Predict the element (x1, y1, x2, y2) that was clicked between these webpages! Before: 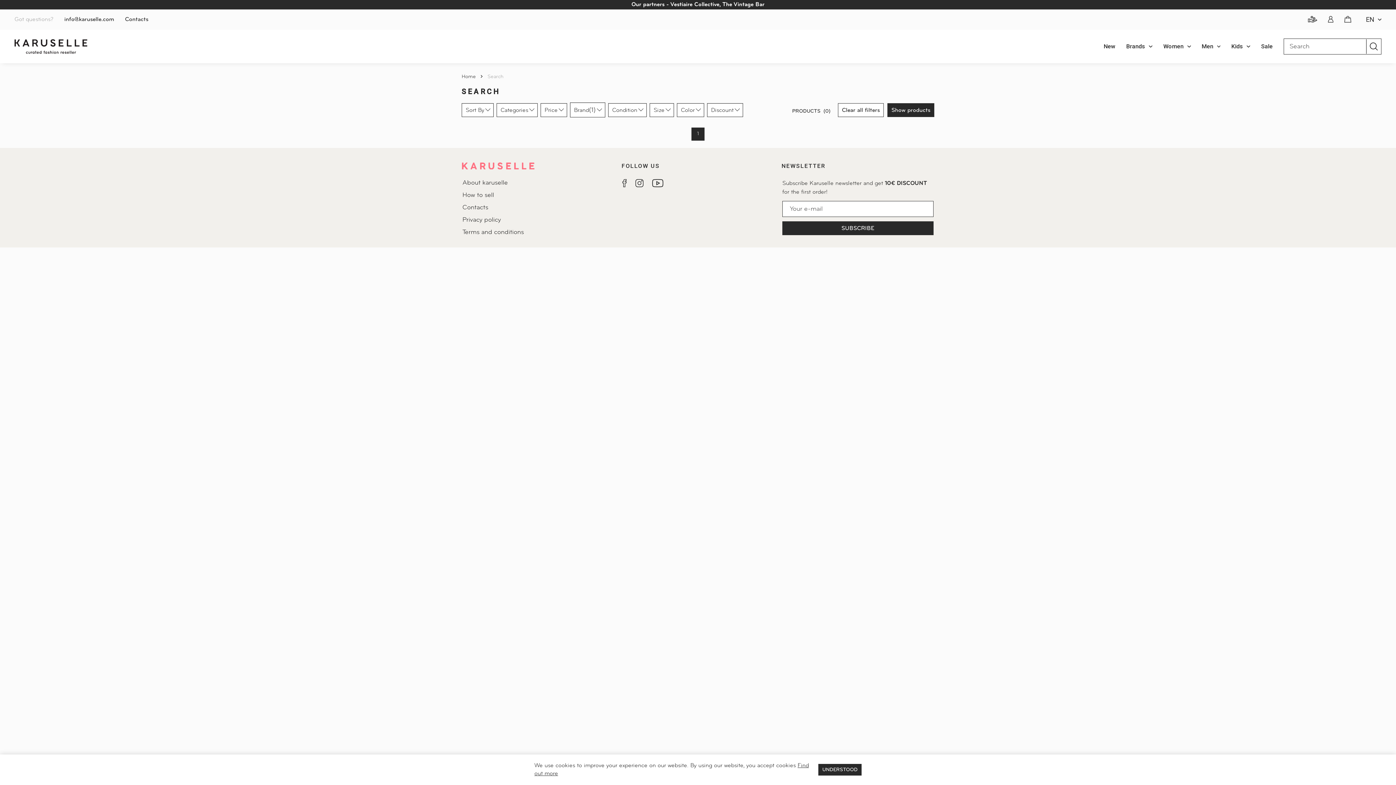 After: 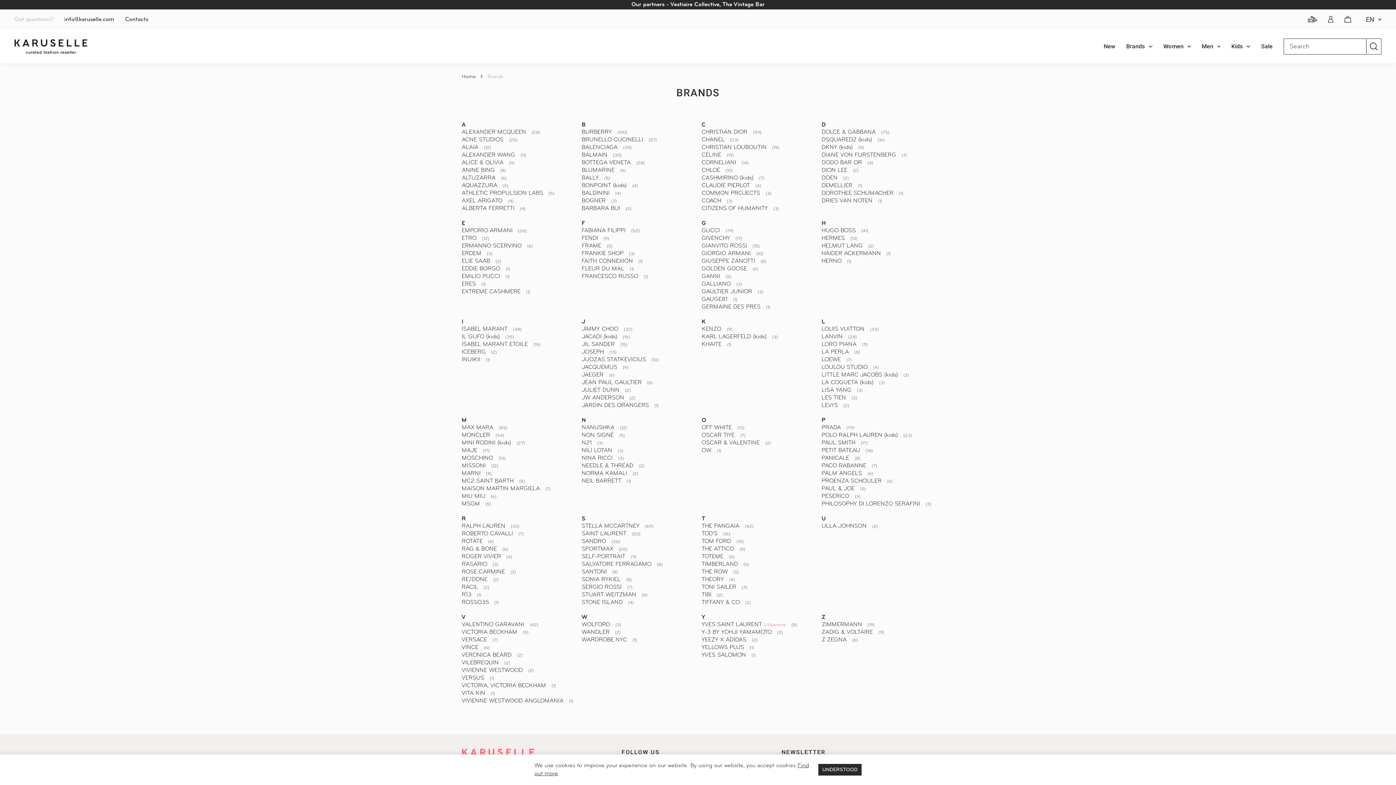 Action: label: Brands bbox: (1121, 42, 1158, 50)